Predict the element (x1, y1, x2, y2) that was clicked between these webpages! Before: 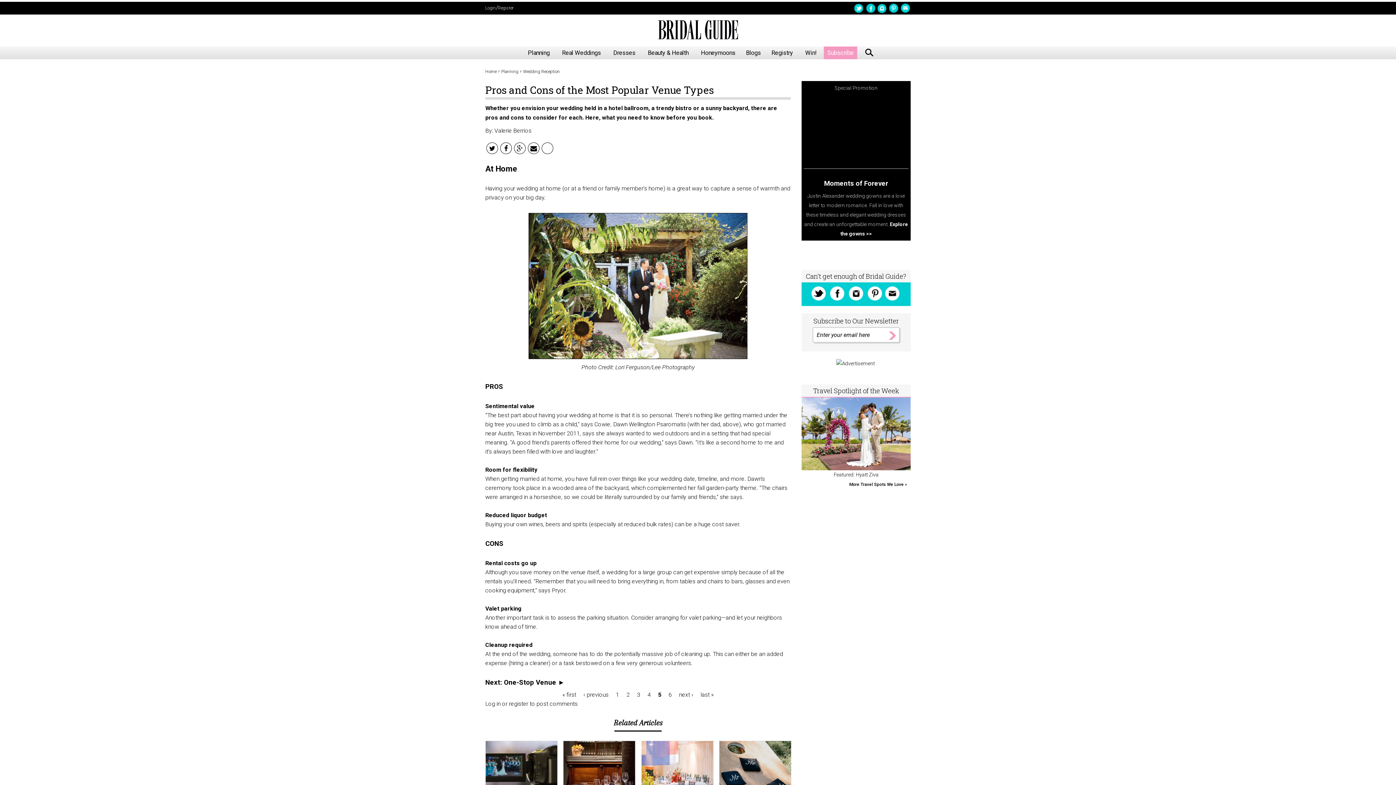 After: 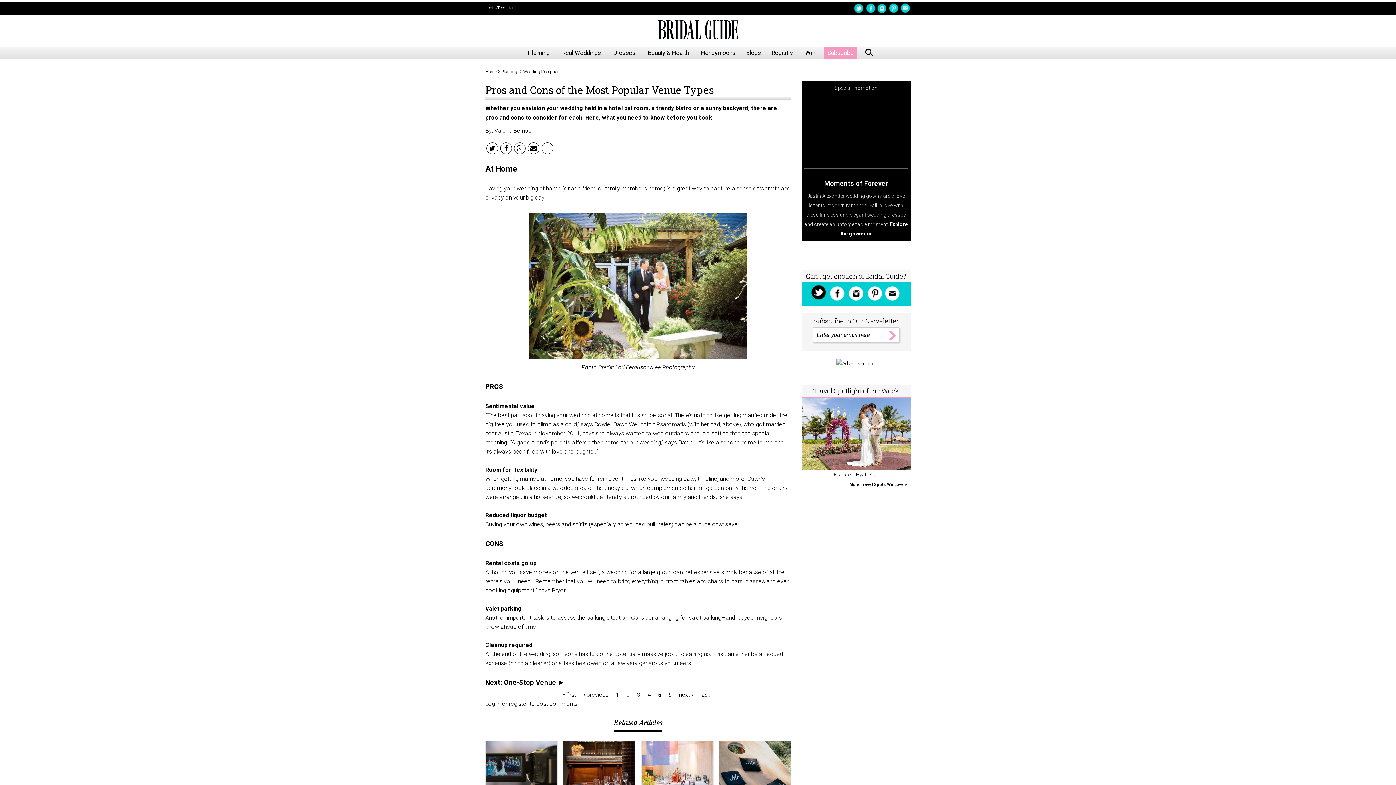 Action: bbox: (809, 283, 827, 302)